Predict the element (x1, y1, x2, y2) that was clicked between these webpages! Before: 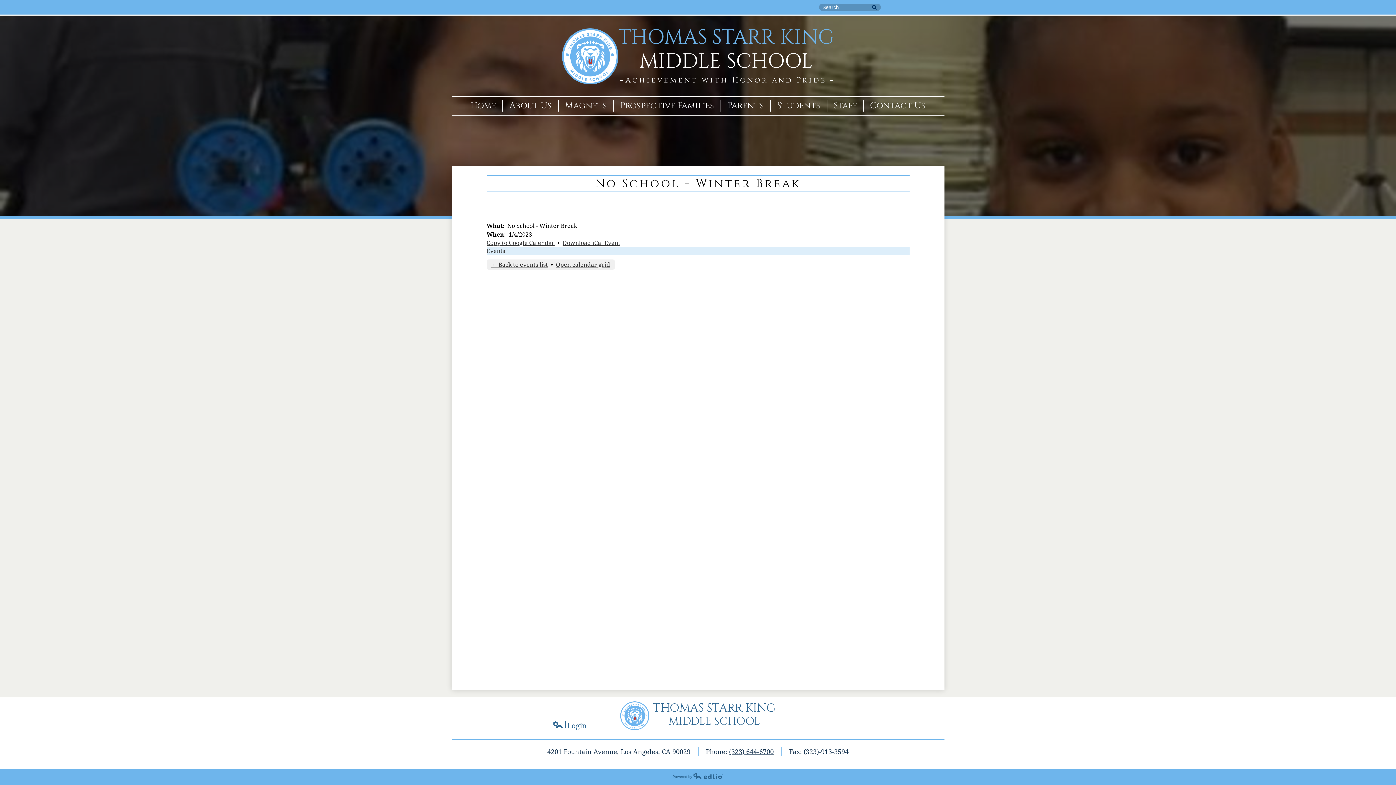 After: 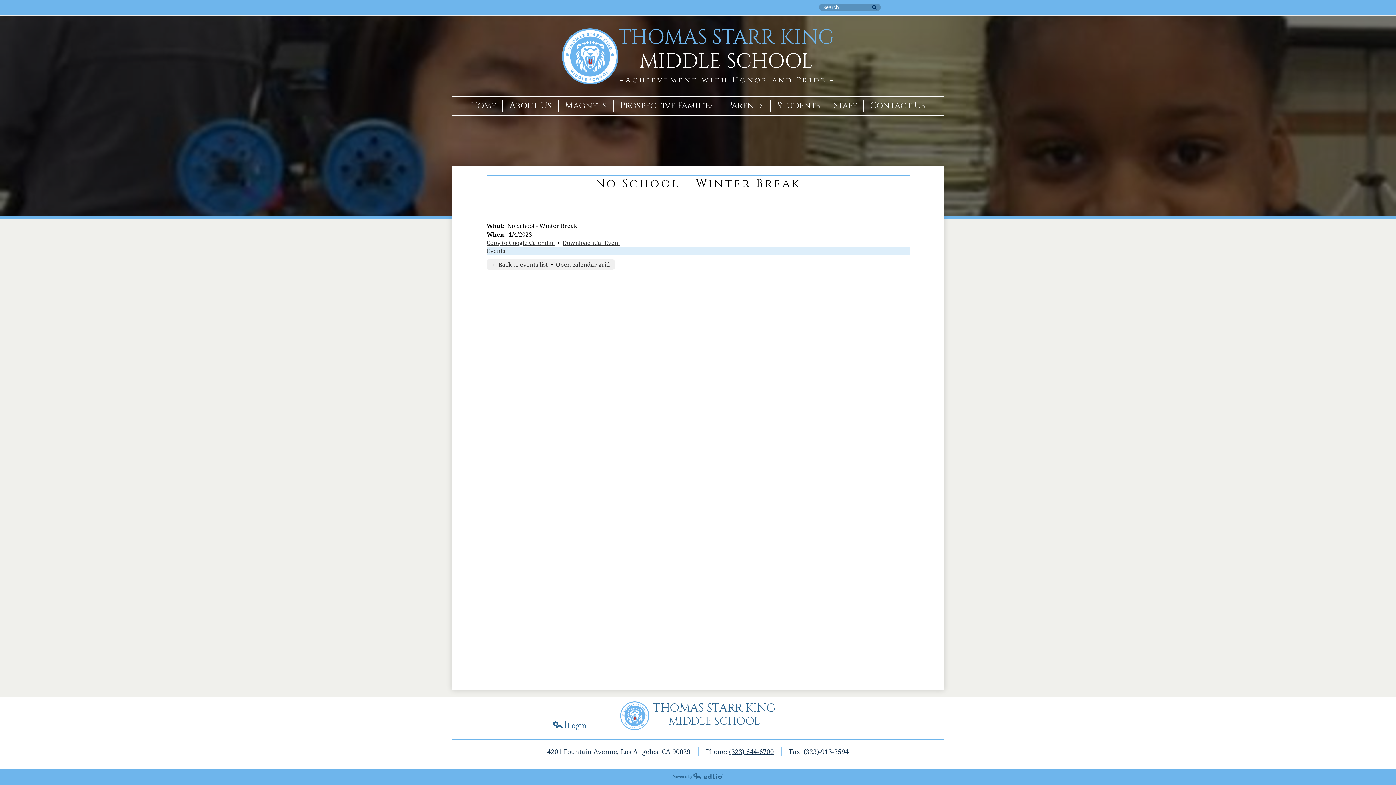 Action: bbox: (672, 772, 723, 780) label: Powered by Edlio